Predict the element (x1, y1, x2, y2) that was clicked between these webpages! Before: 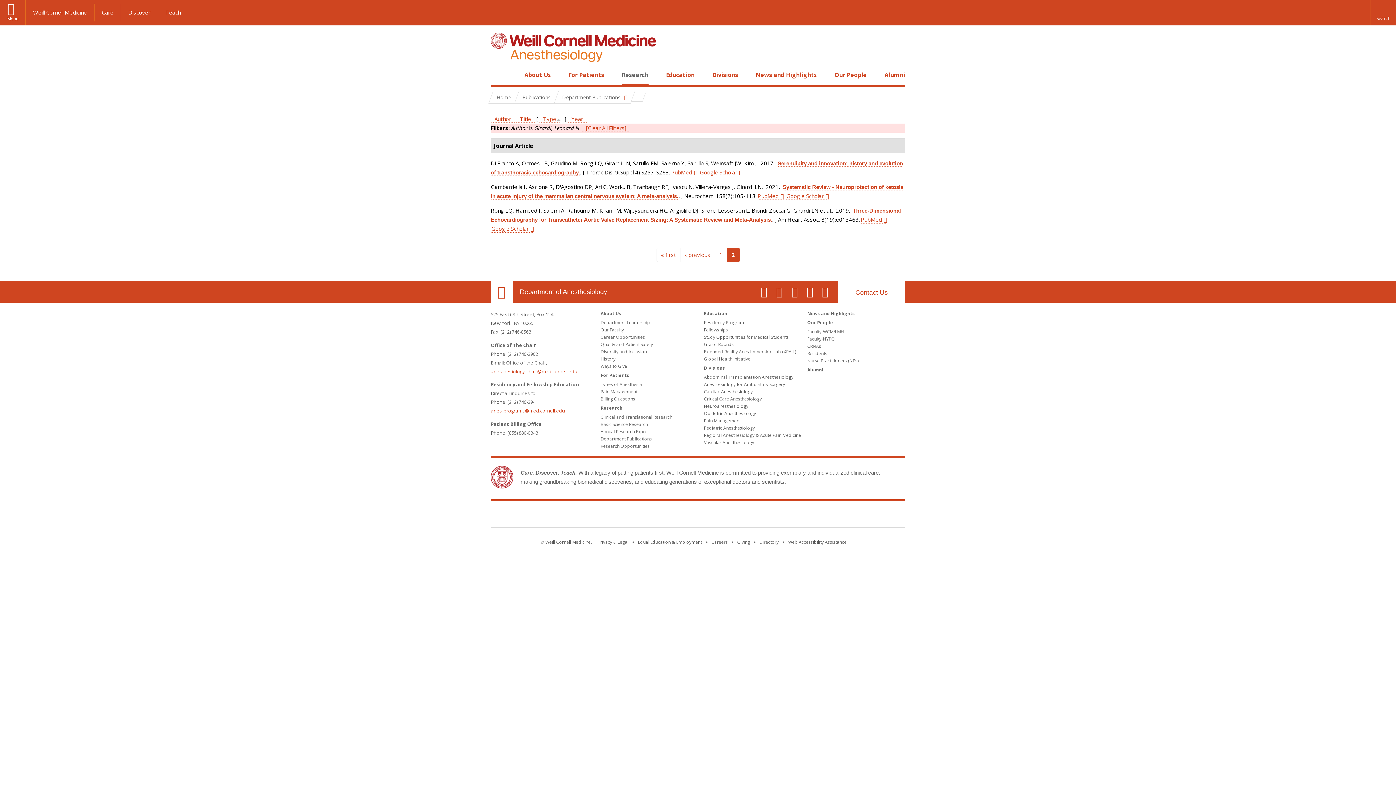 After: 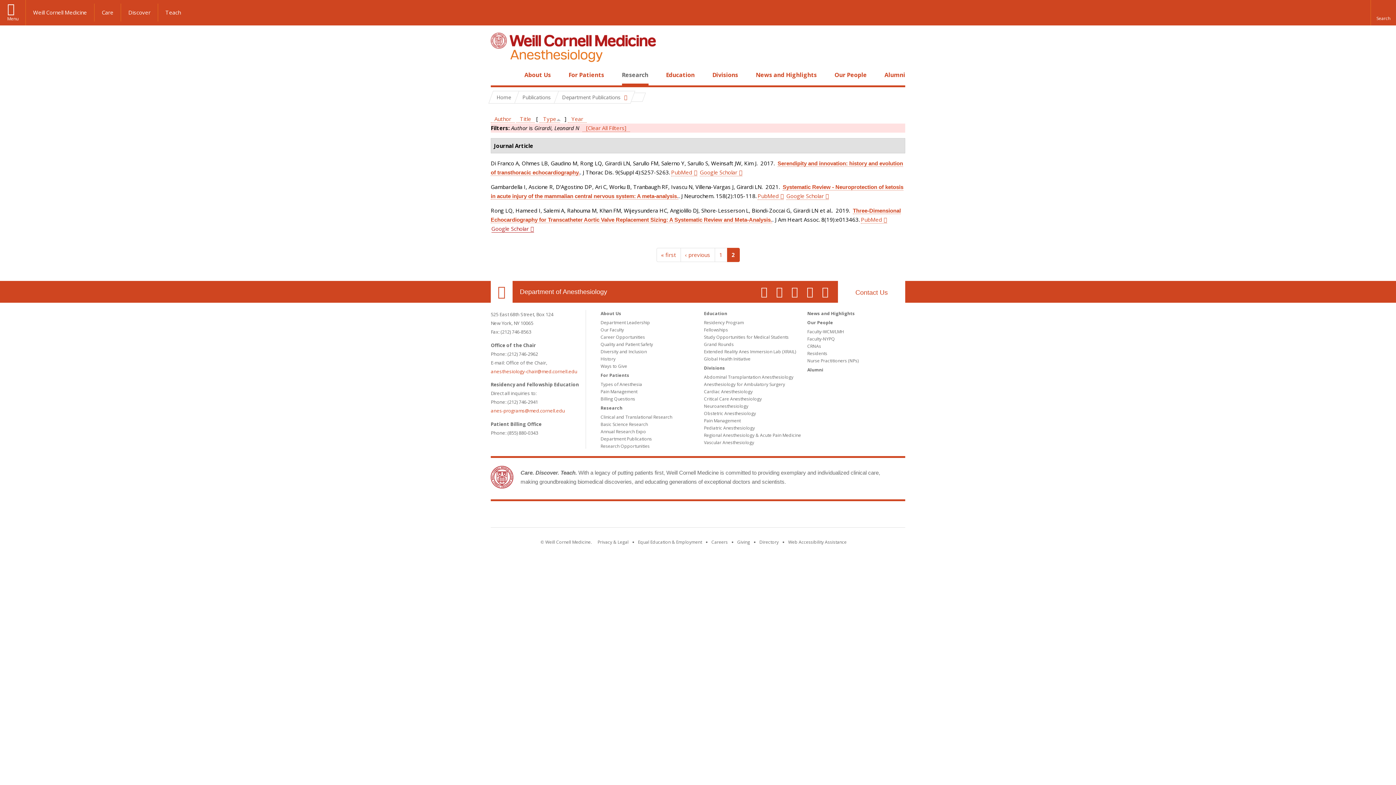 Action: bbox: (491, 225, 534, 232) label: Google Scholar